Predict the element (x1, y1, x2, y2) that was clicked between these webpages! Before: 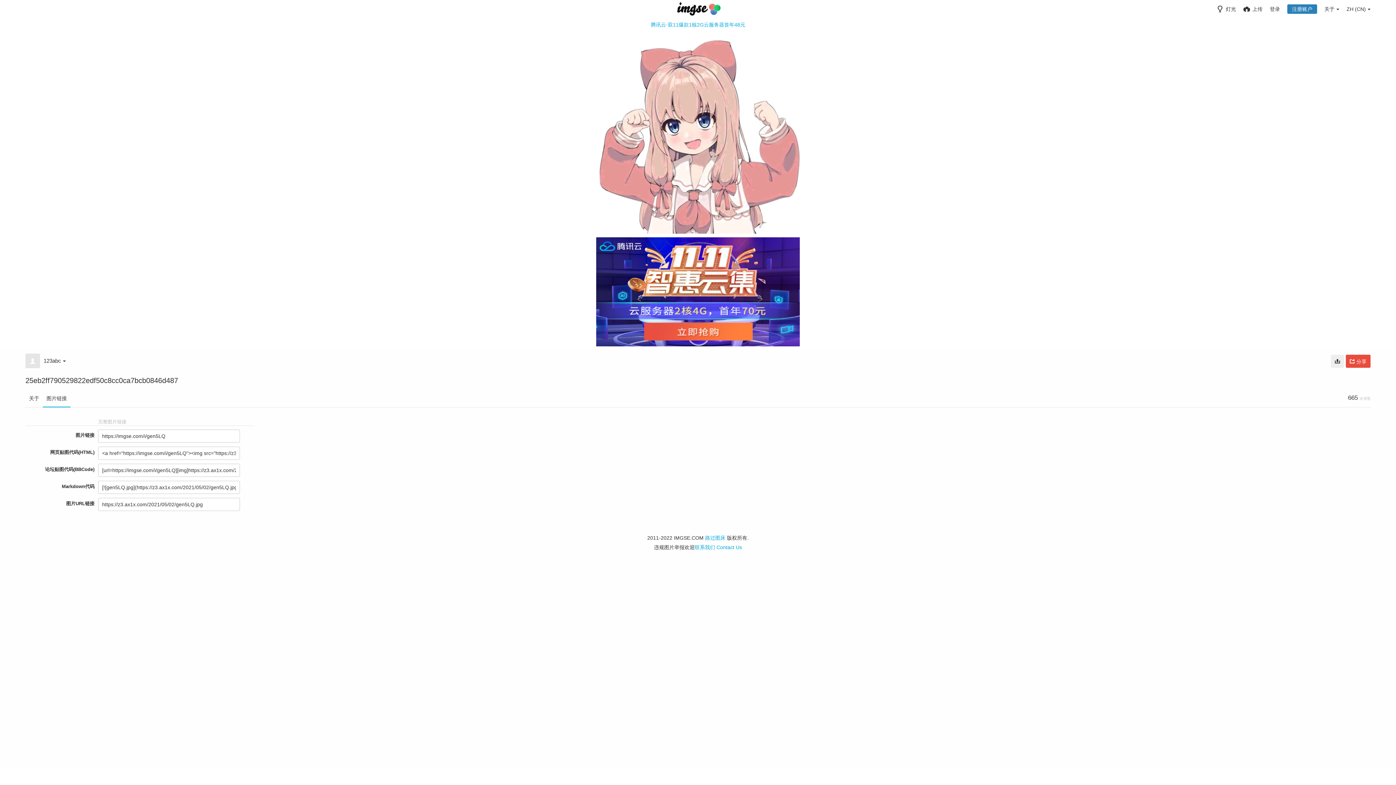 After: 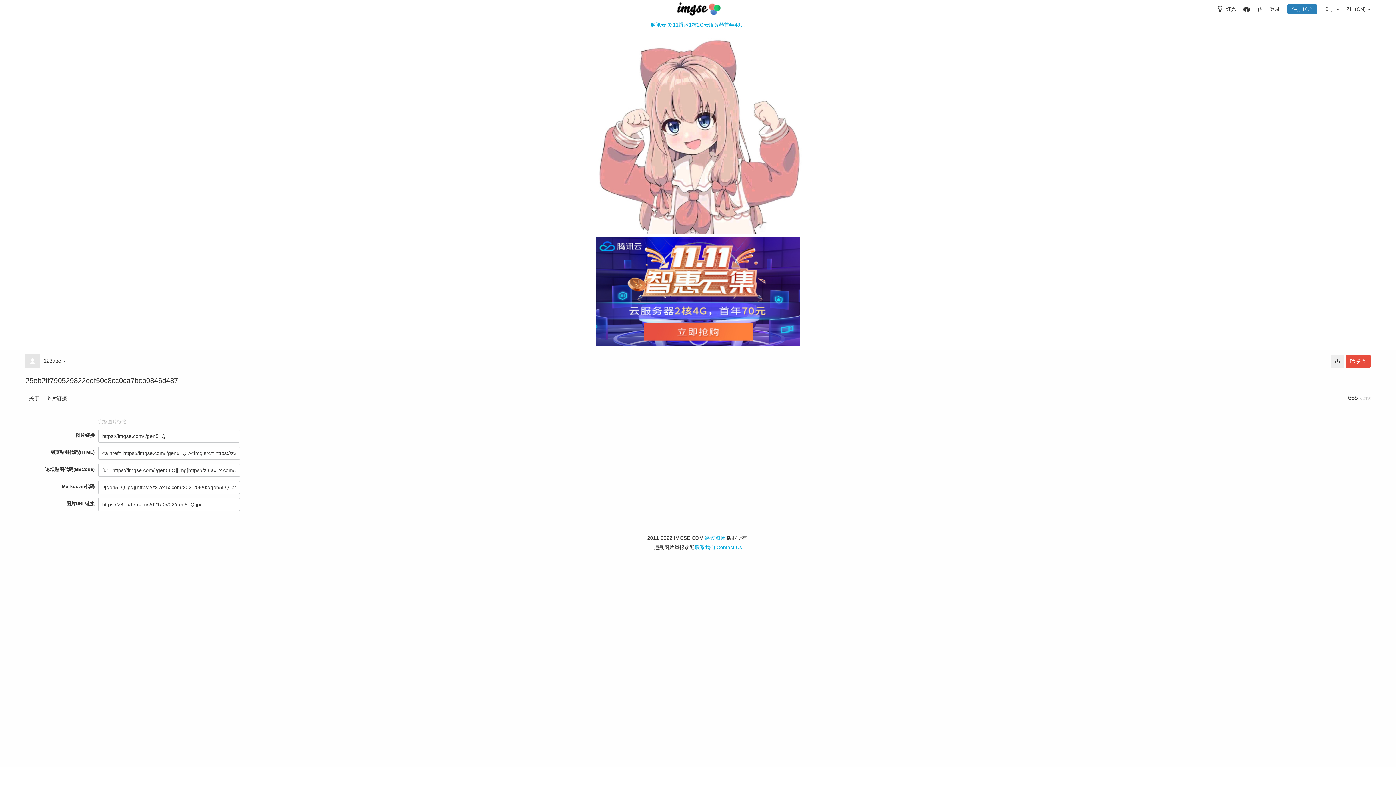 Action: label: 腾讯云-双11爆款1核2G云服务器首年48元 bbox: (650, 21, 745, 27)